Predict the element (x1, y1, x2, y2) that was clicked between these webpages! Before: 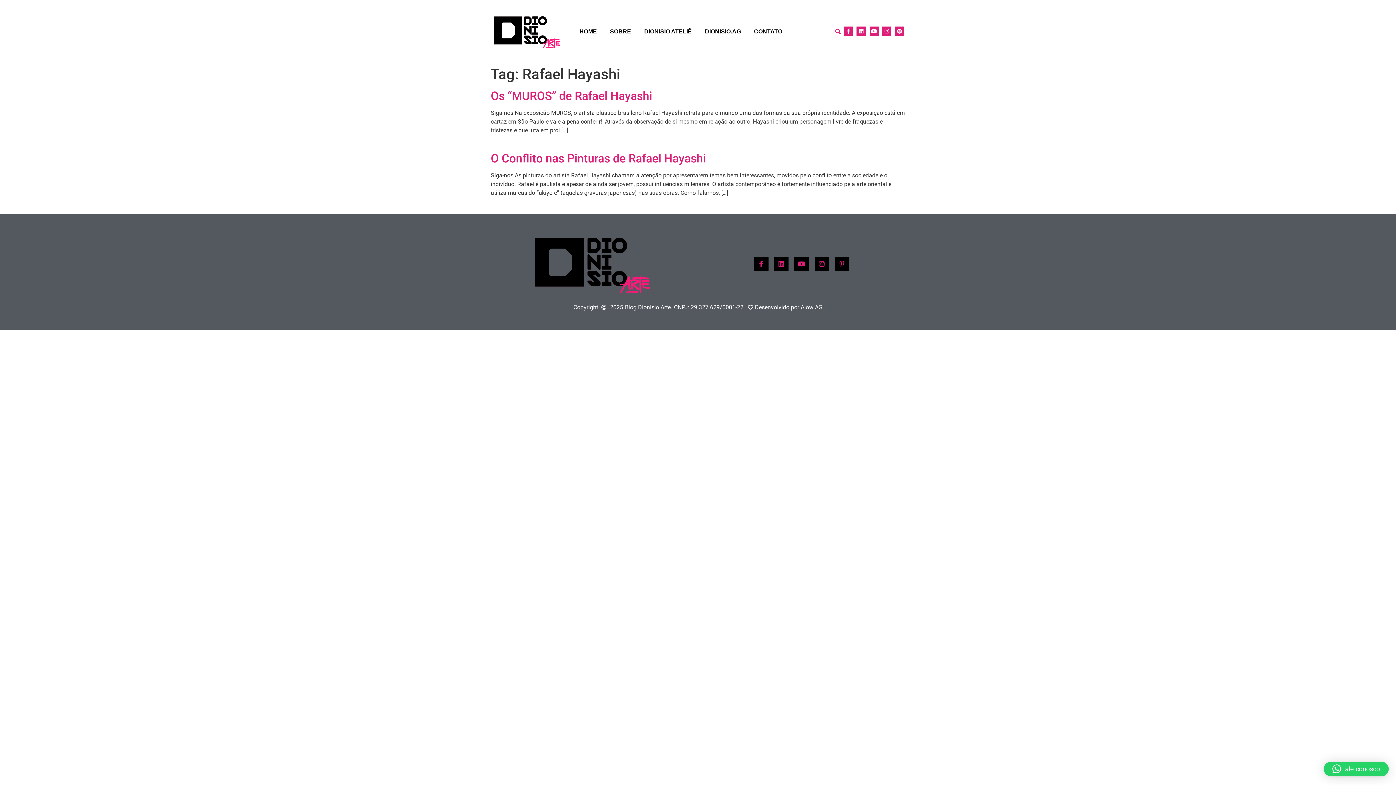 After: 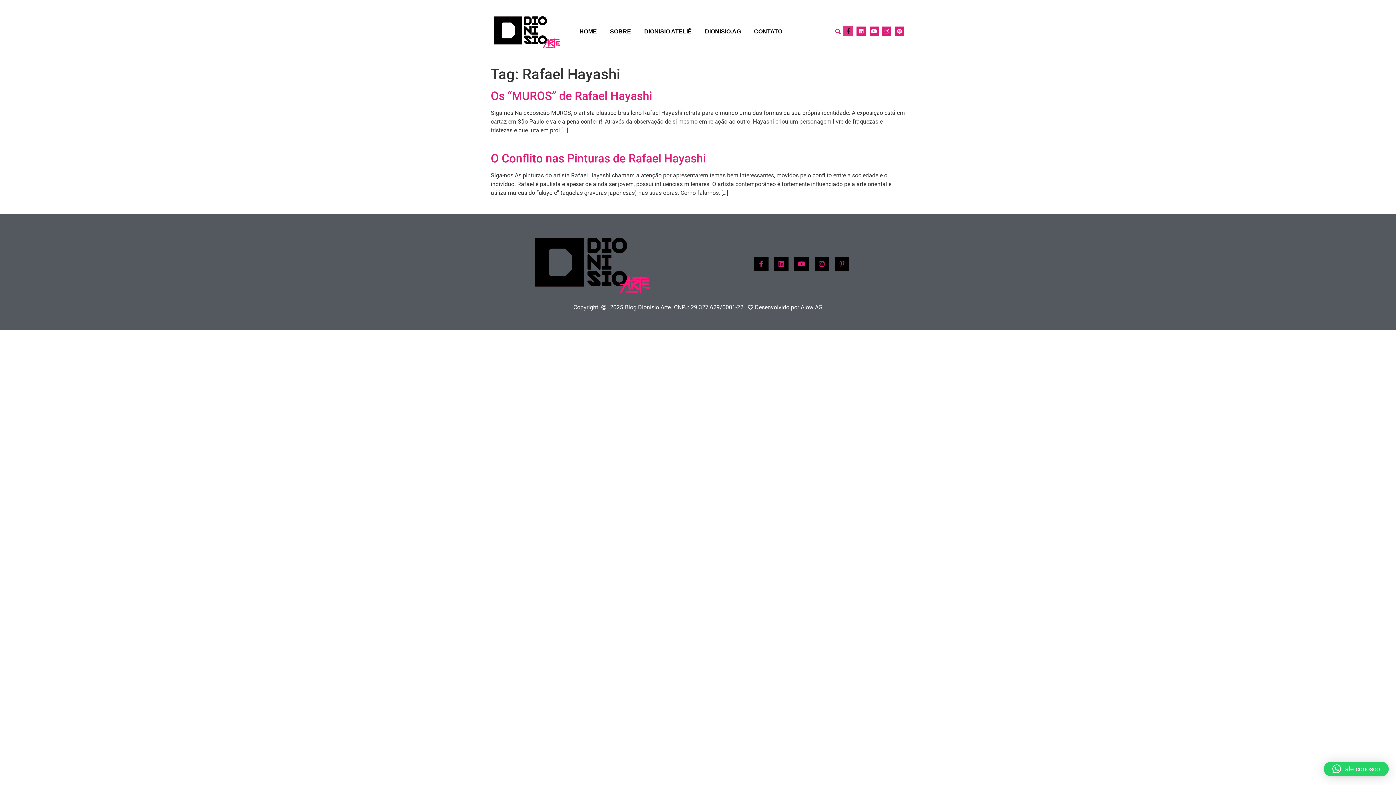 Action: bbox: (844, 26, 853, 35) label: Facebook-f